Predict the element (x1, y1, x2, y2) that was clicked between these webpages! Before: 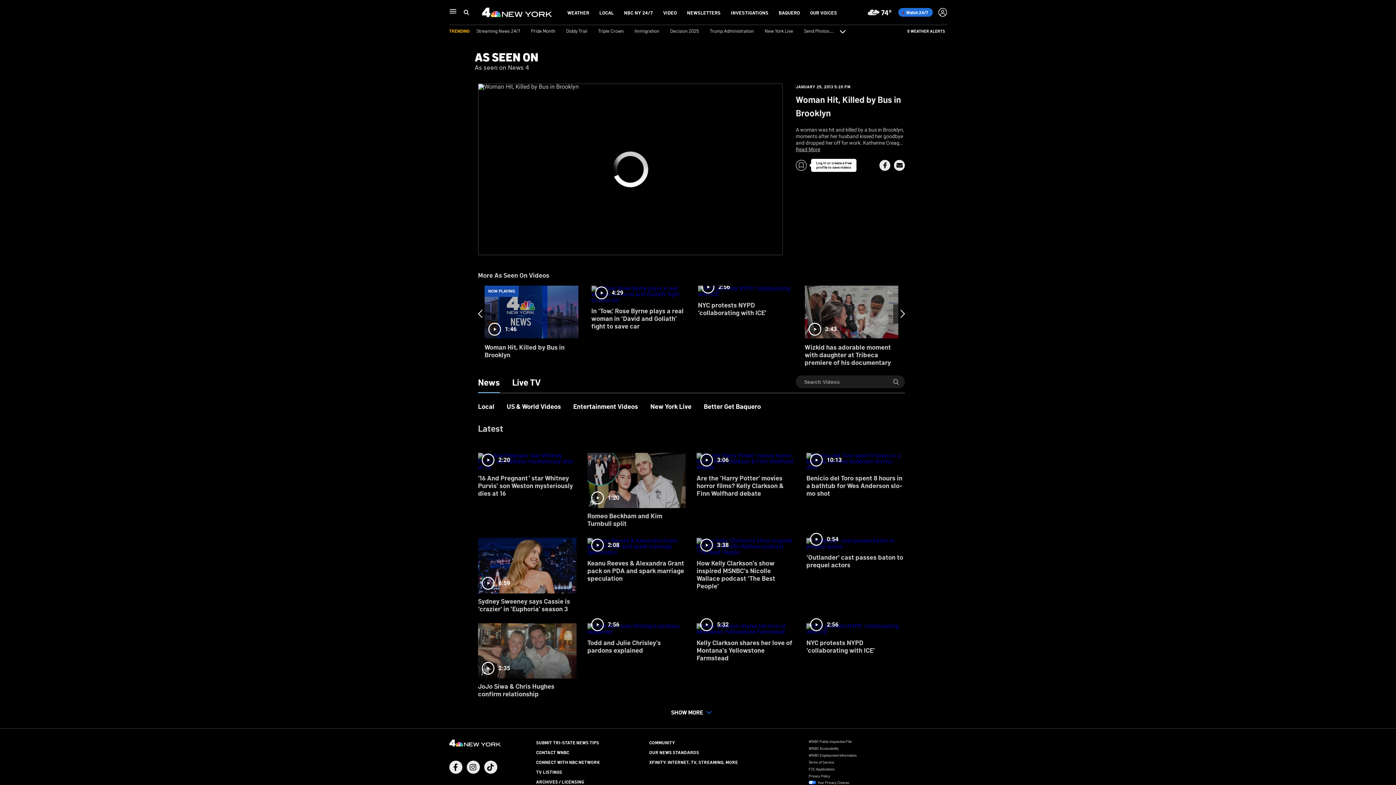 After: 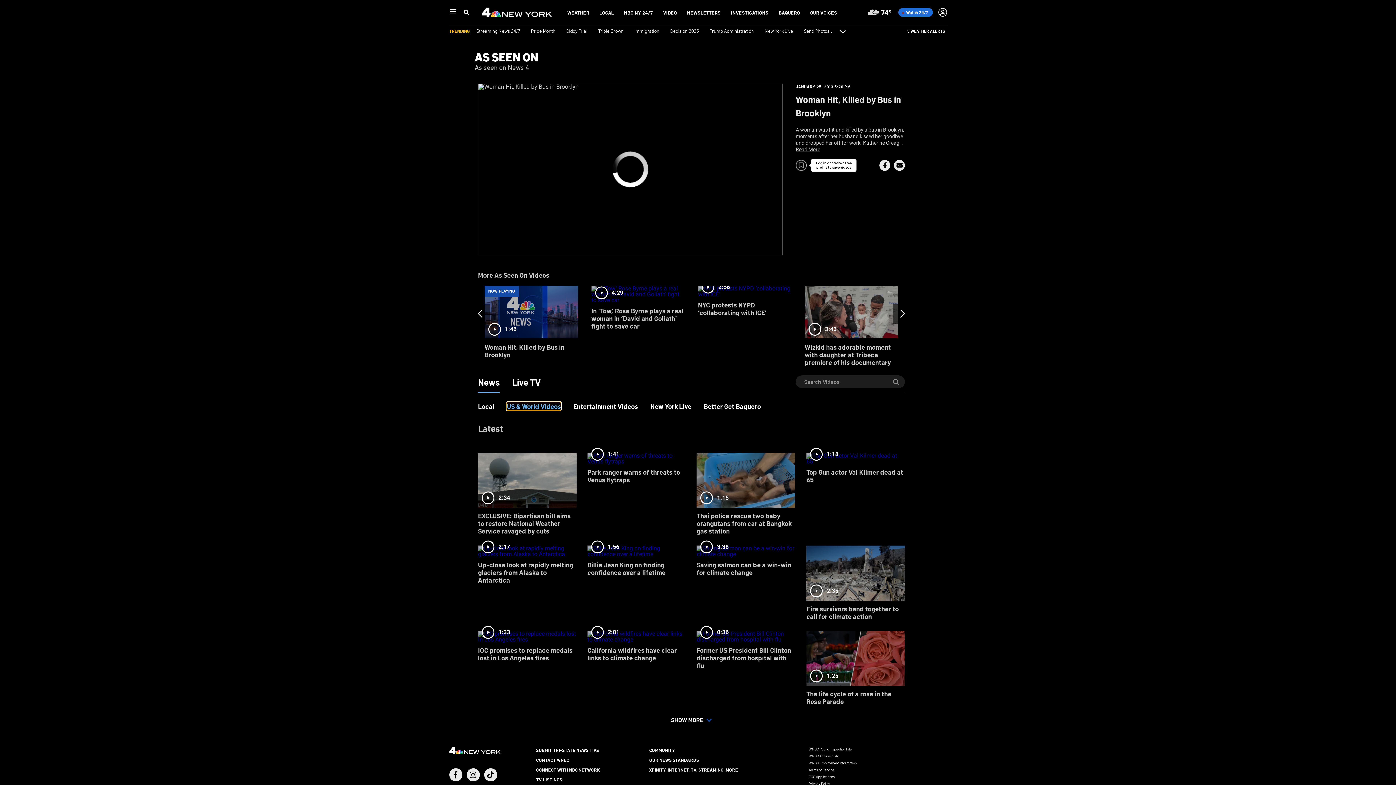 Action: bbox: (506, 402, 561, 410) label: US & World Videos